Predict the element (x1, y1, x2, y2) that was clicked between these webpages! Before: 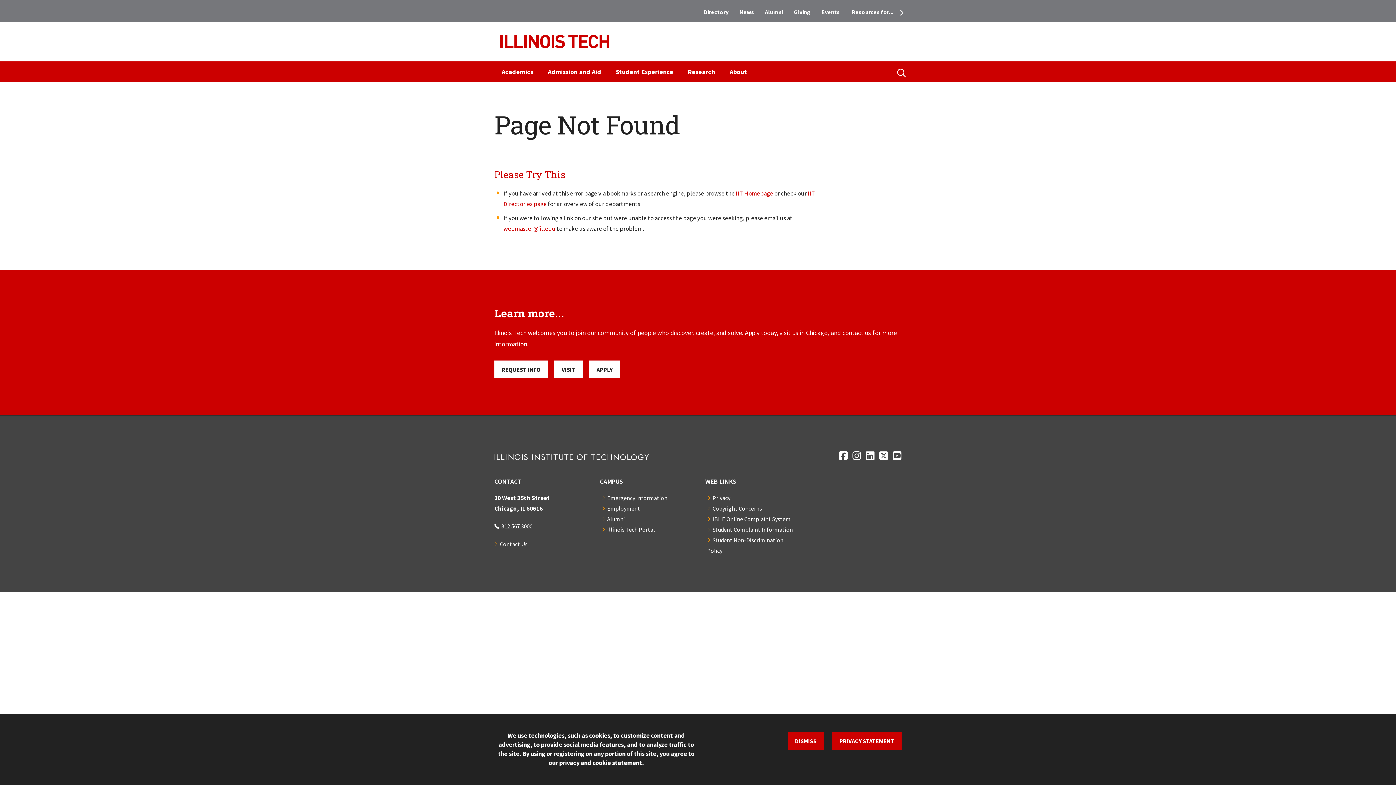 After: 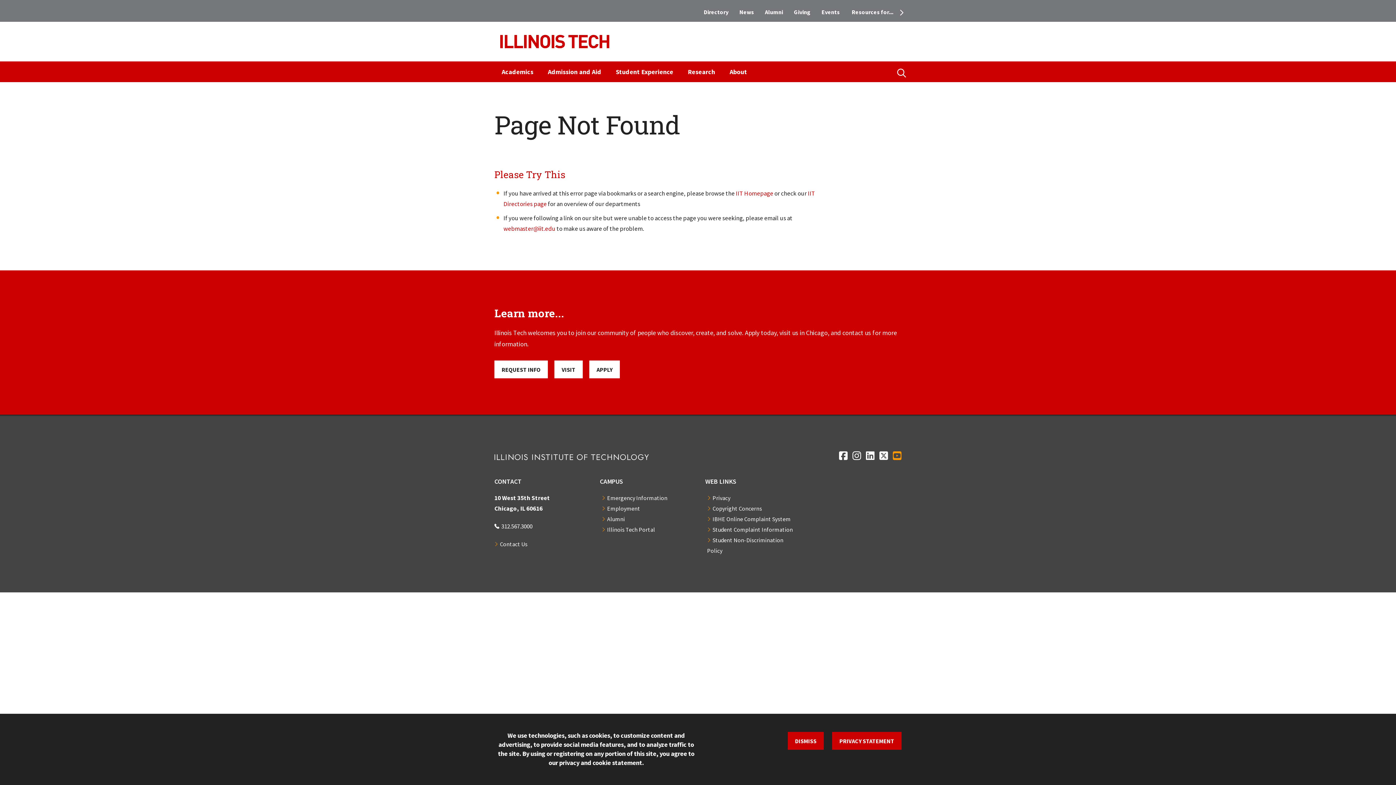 Action: label: Opens in a new window bbox: (893, 451, 901, 461)